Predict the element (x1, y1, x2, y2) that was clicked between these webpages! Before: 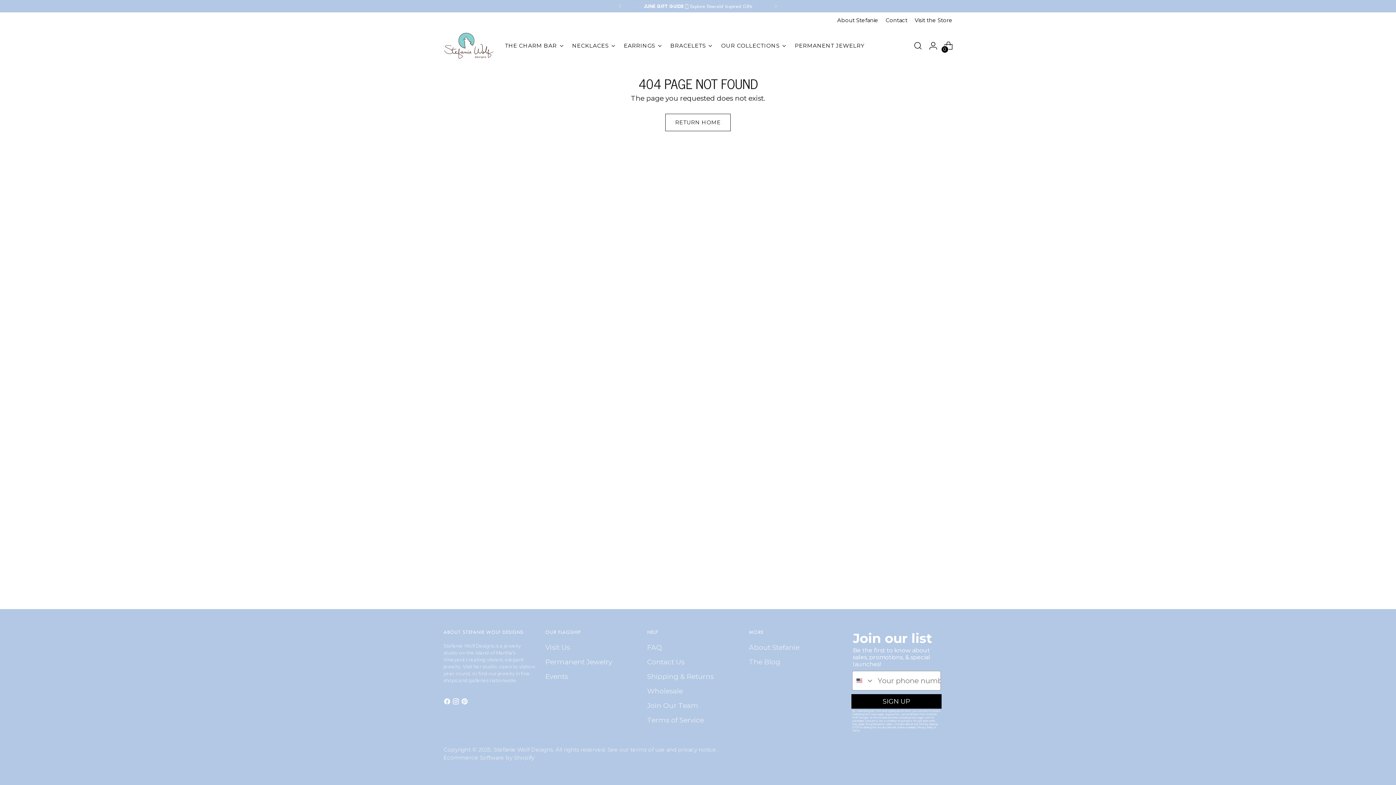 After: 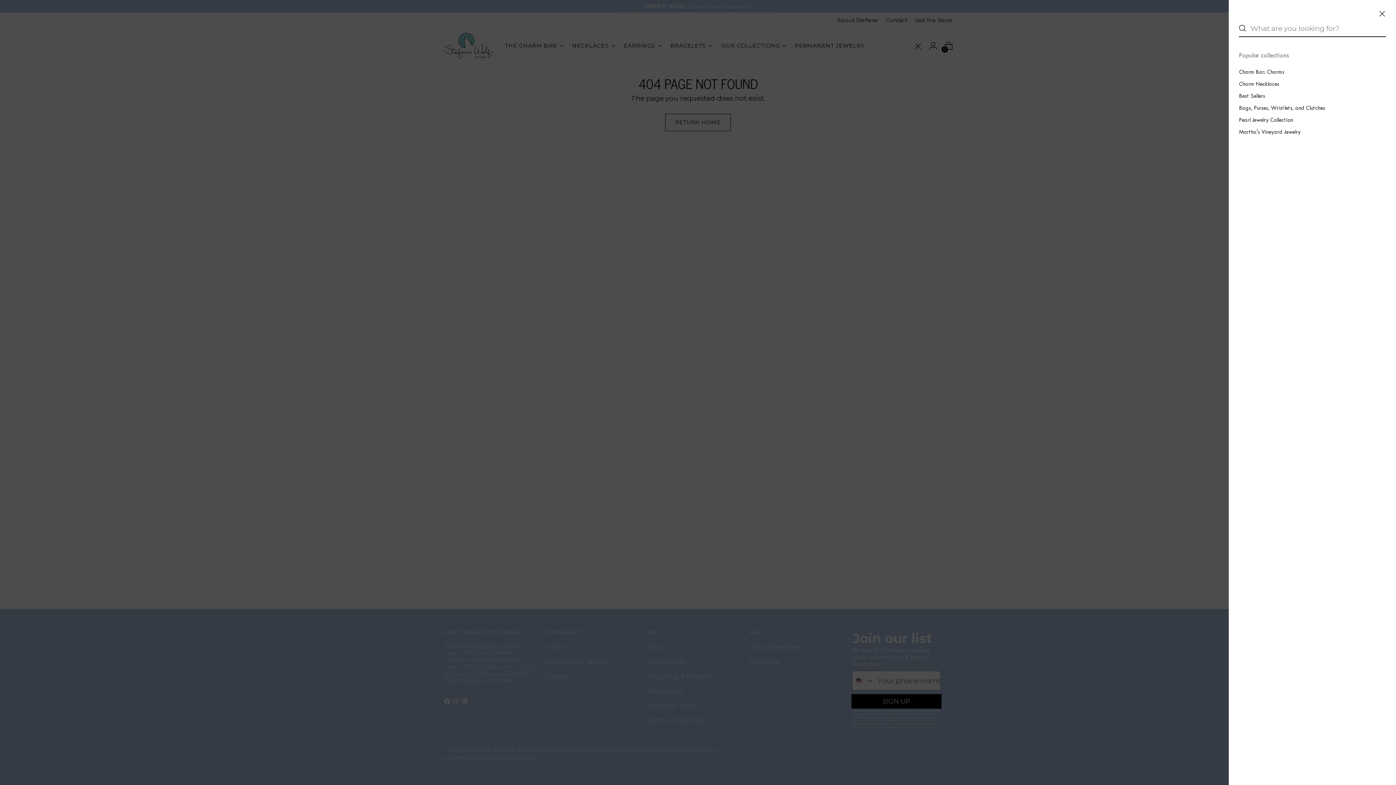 Action: label: Open search modal bbox: (910, 38, 925, 53)